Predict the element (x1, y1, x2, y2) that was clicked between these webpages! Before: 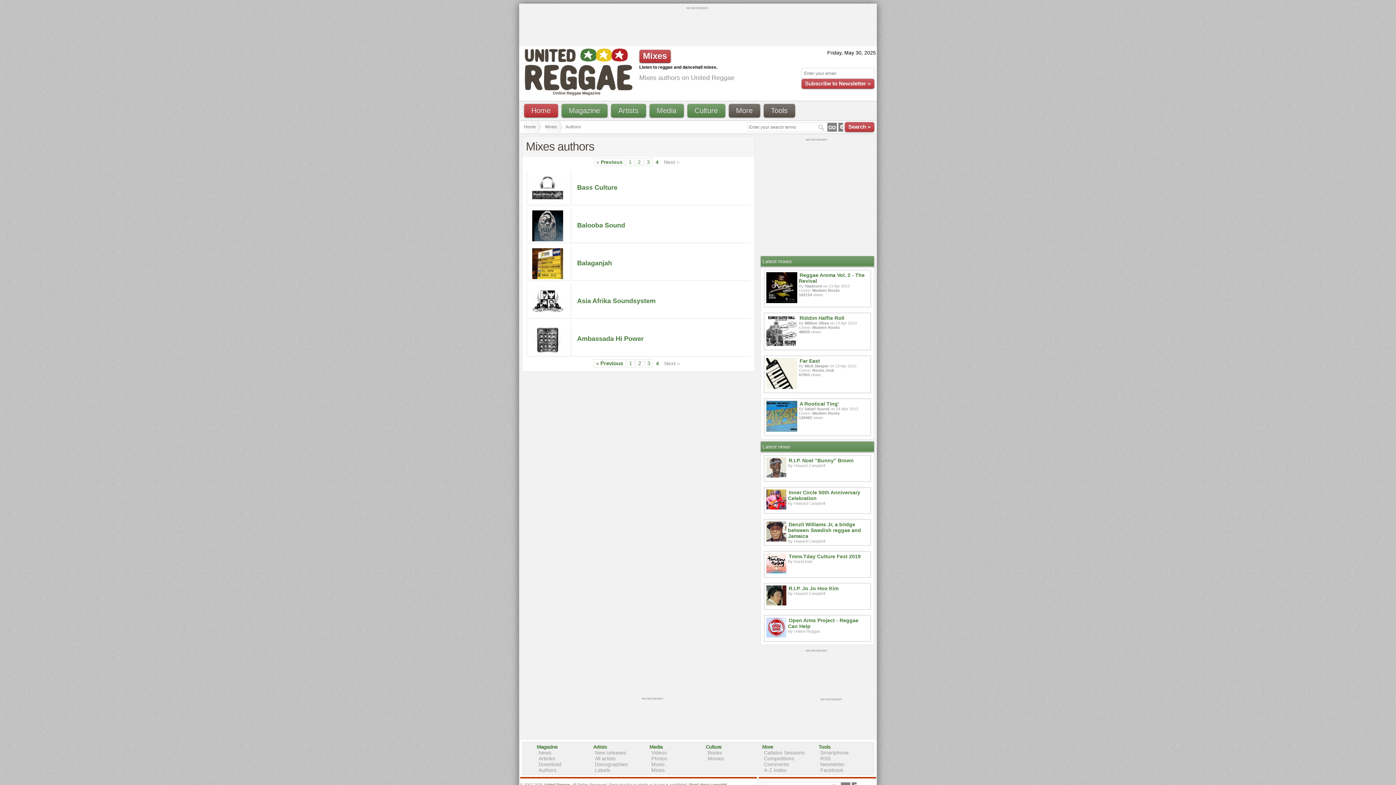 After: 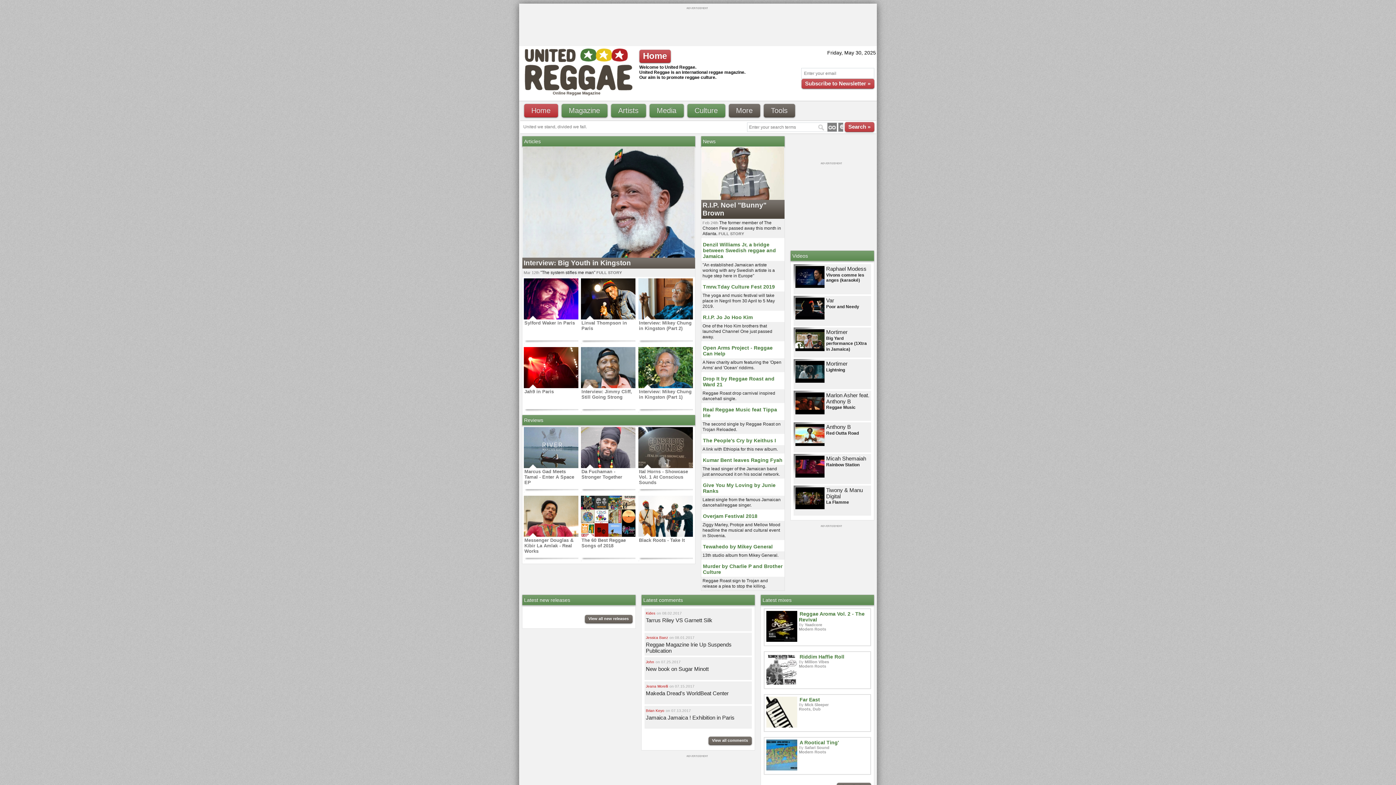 Action: bbox: (524, 104, 558, 117) label: Home